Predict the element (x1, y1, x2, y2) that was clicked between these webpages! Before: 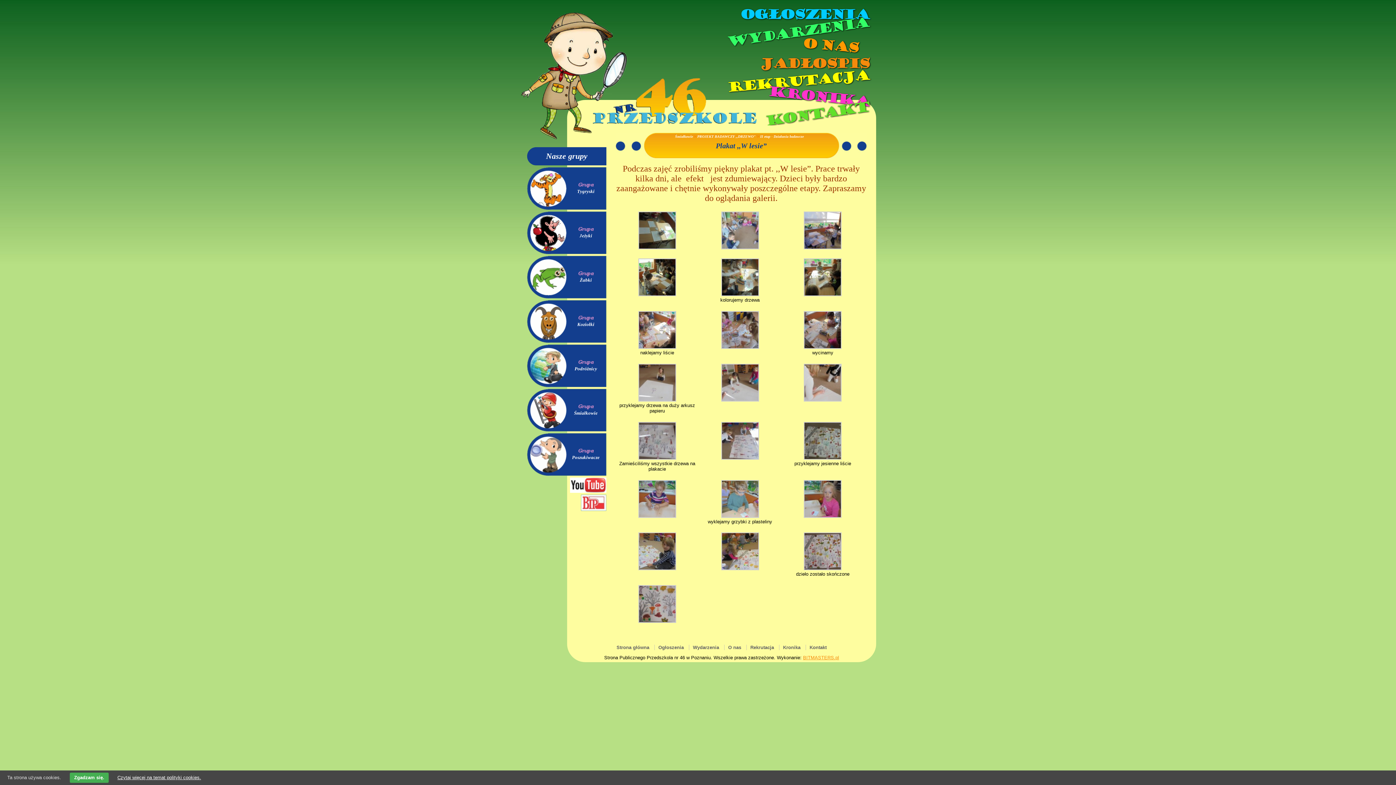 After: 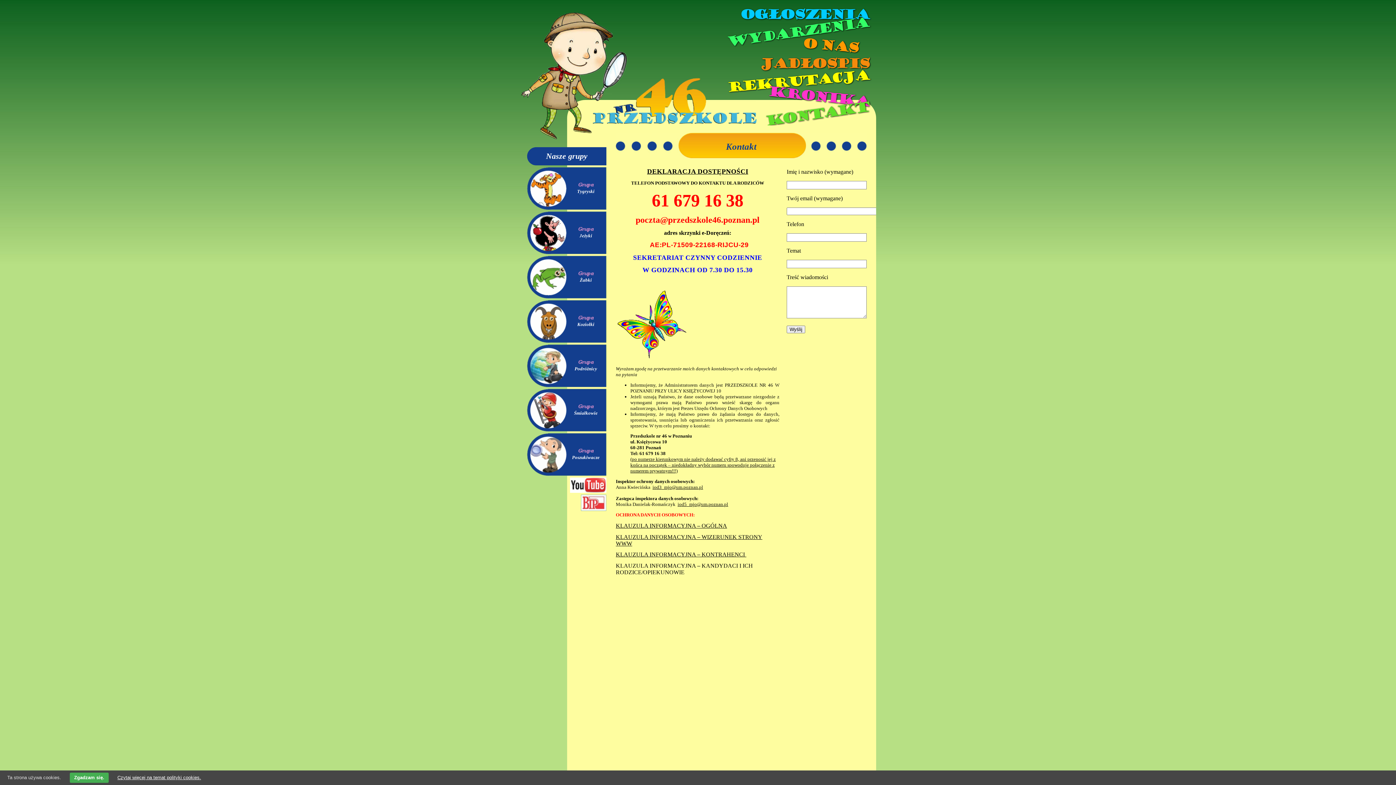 Action: bbox: (759, 97, 869, 131) label: Kontakt